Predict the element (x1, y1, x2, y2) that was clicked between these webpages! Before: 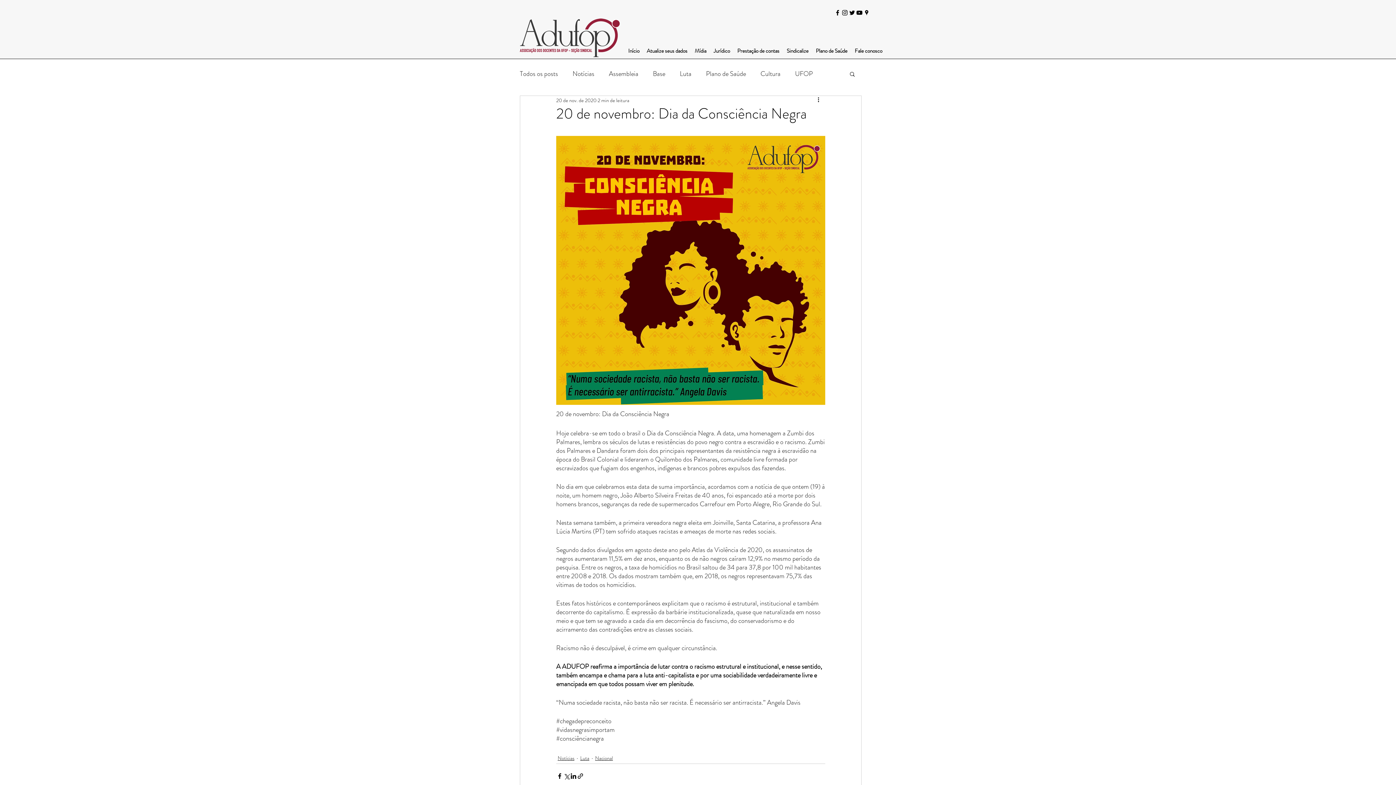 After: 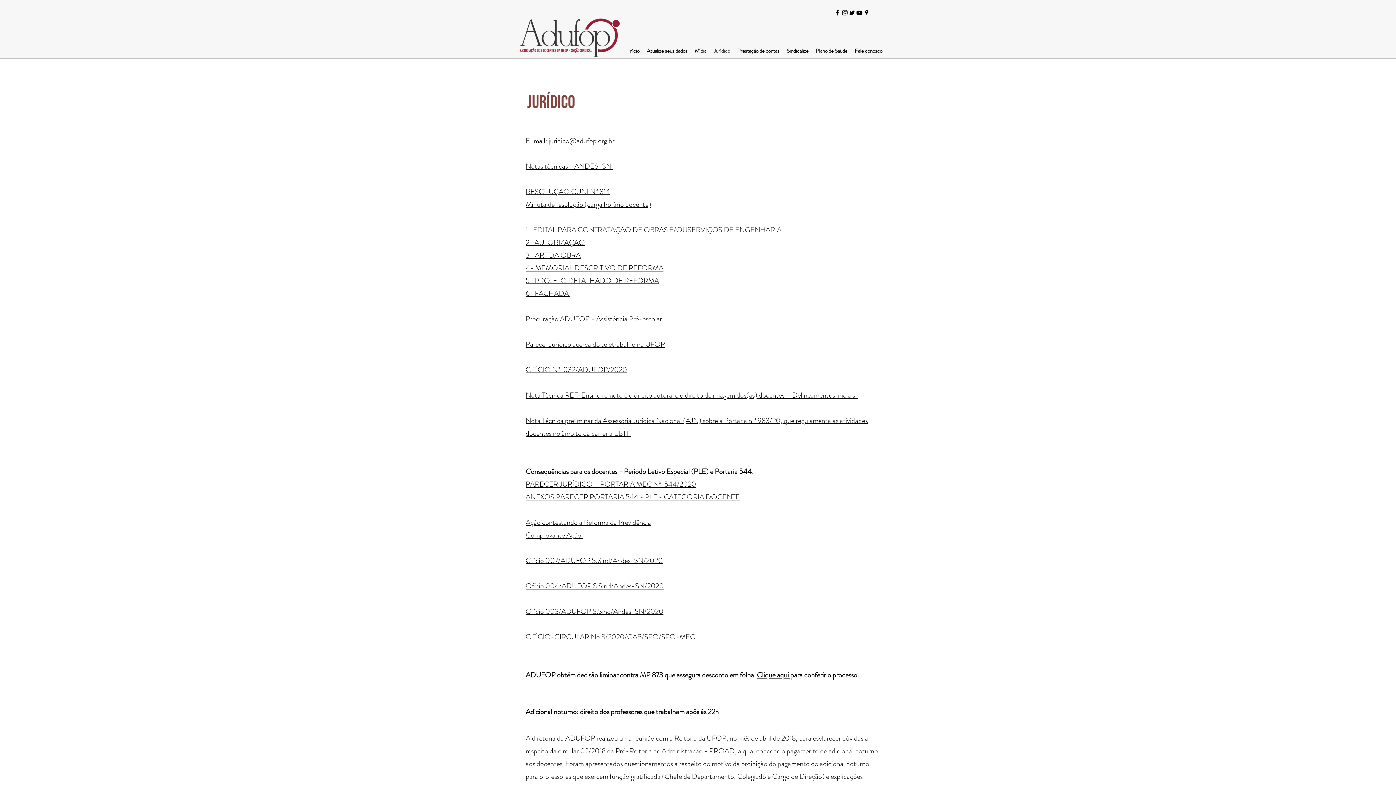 Action: label: Jurídico bbox: (710, 45, 733, 56)